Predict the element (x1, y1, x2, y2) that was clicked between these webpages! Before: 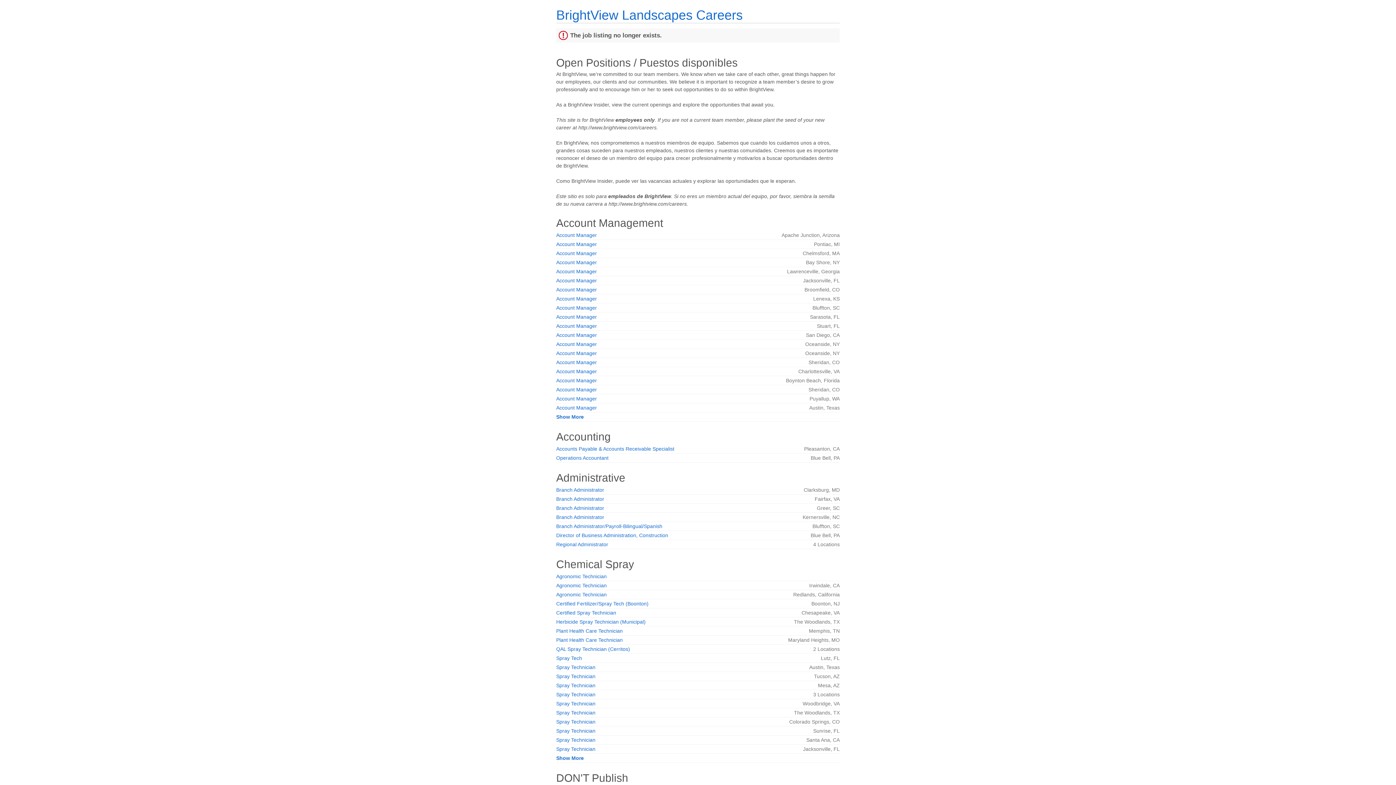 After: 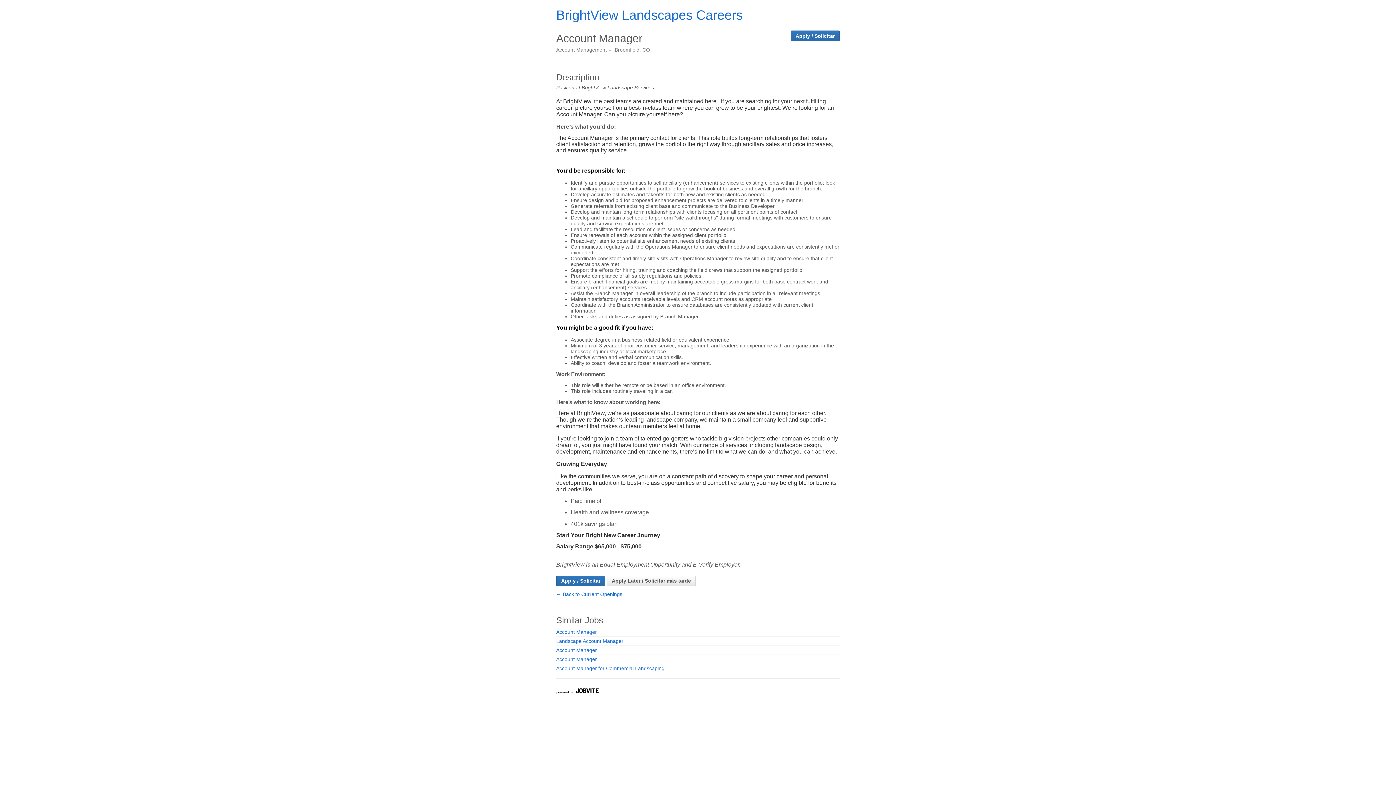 Action: bbox: (556, 286, 597, 292) label: Account Manager